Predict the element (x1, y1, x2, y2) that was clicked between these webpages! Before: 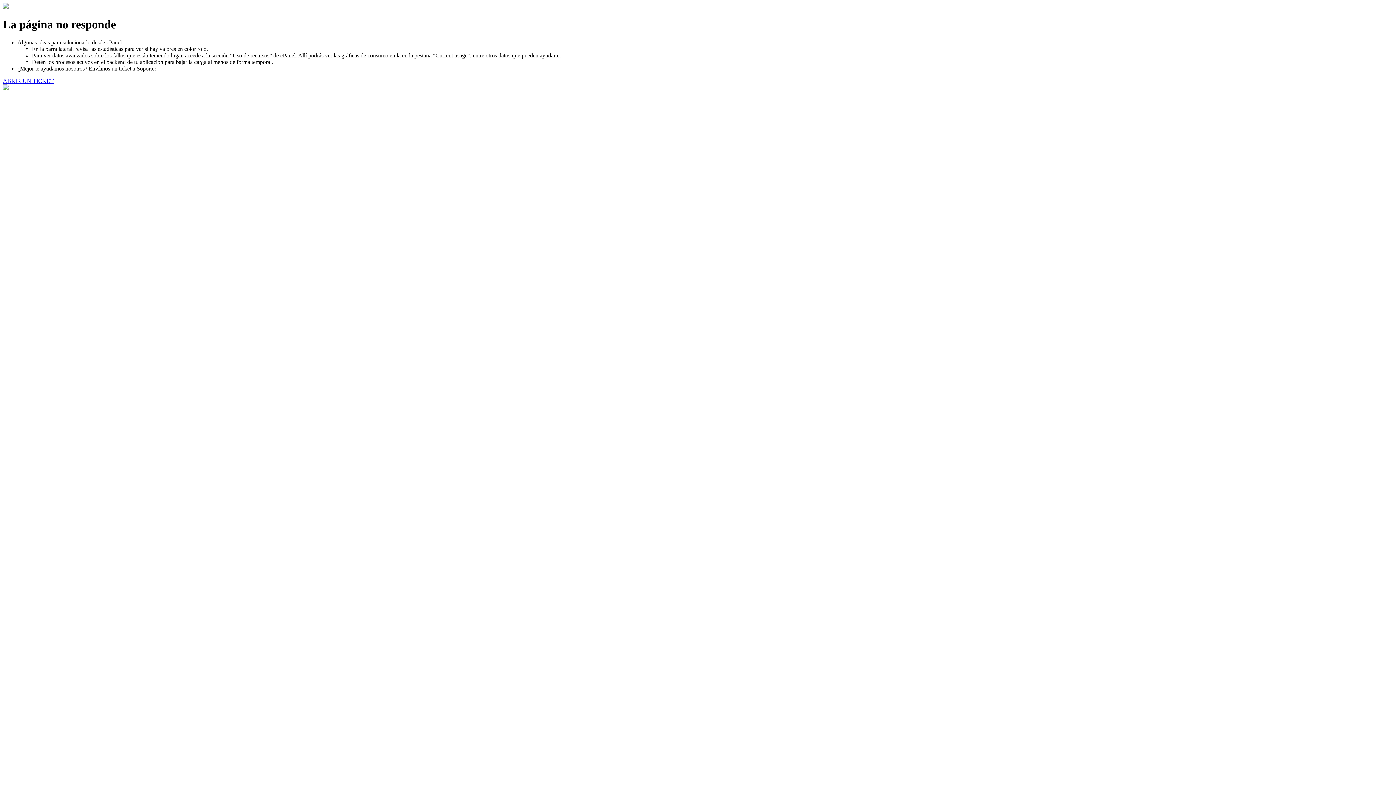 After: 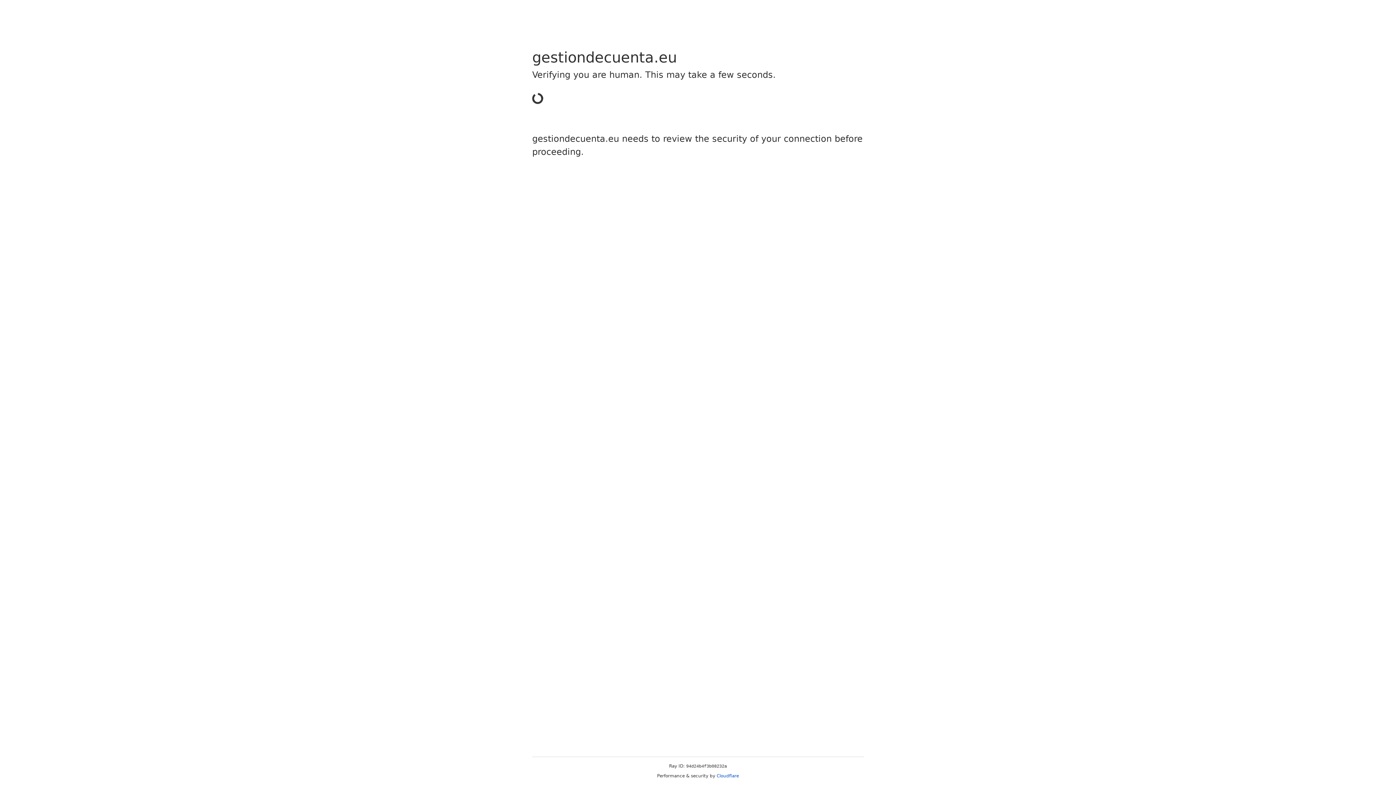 Action: bbox: (2, 77, 53, 83) label: ABRIR UN TICKET